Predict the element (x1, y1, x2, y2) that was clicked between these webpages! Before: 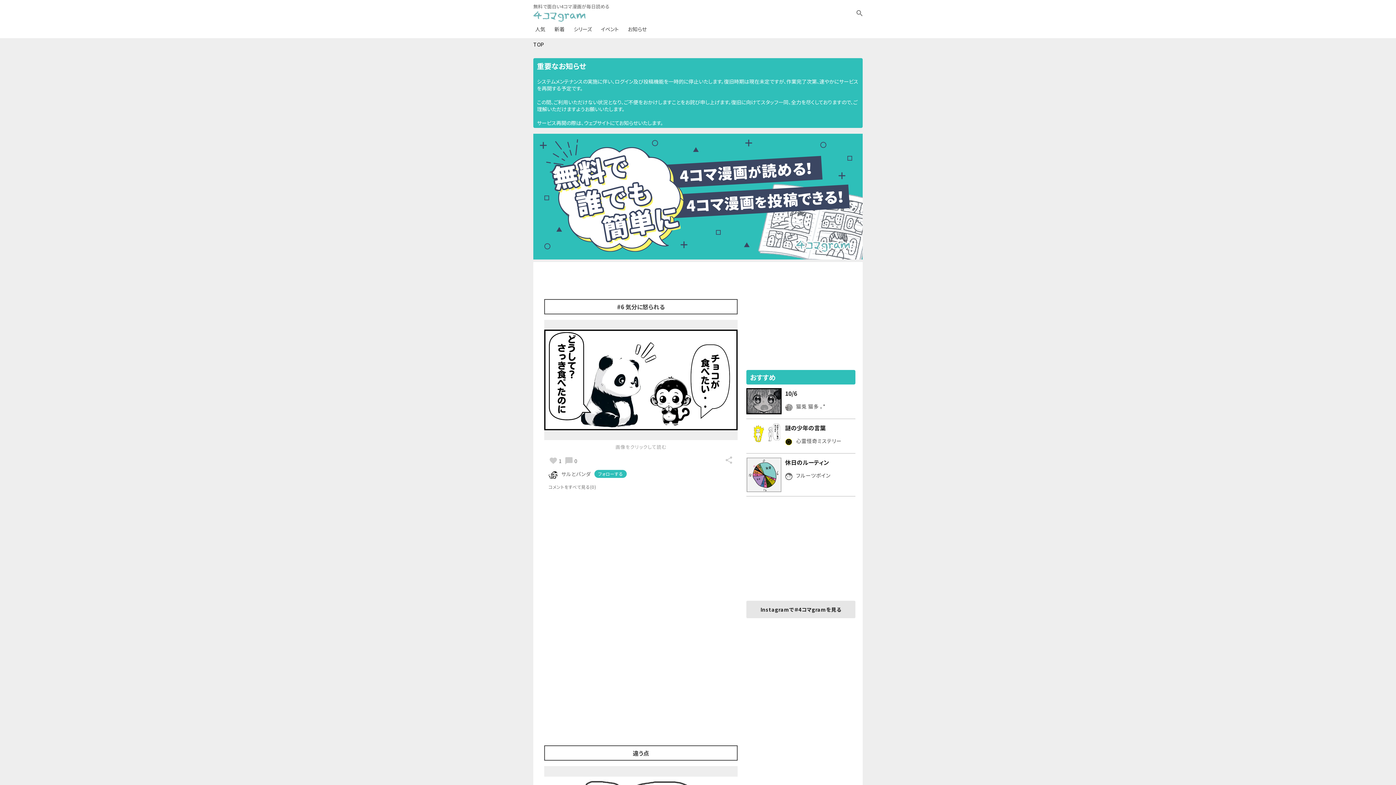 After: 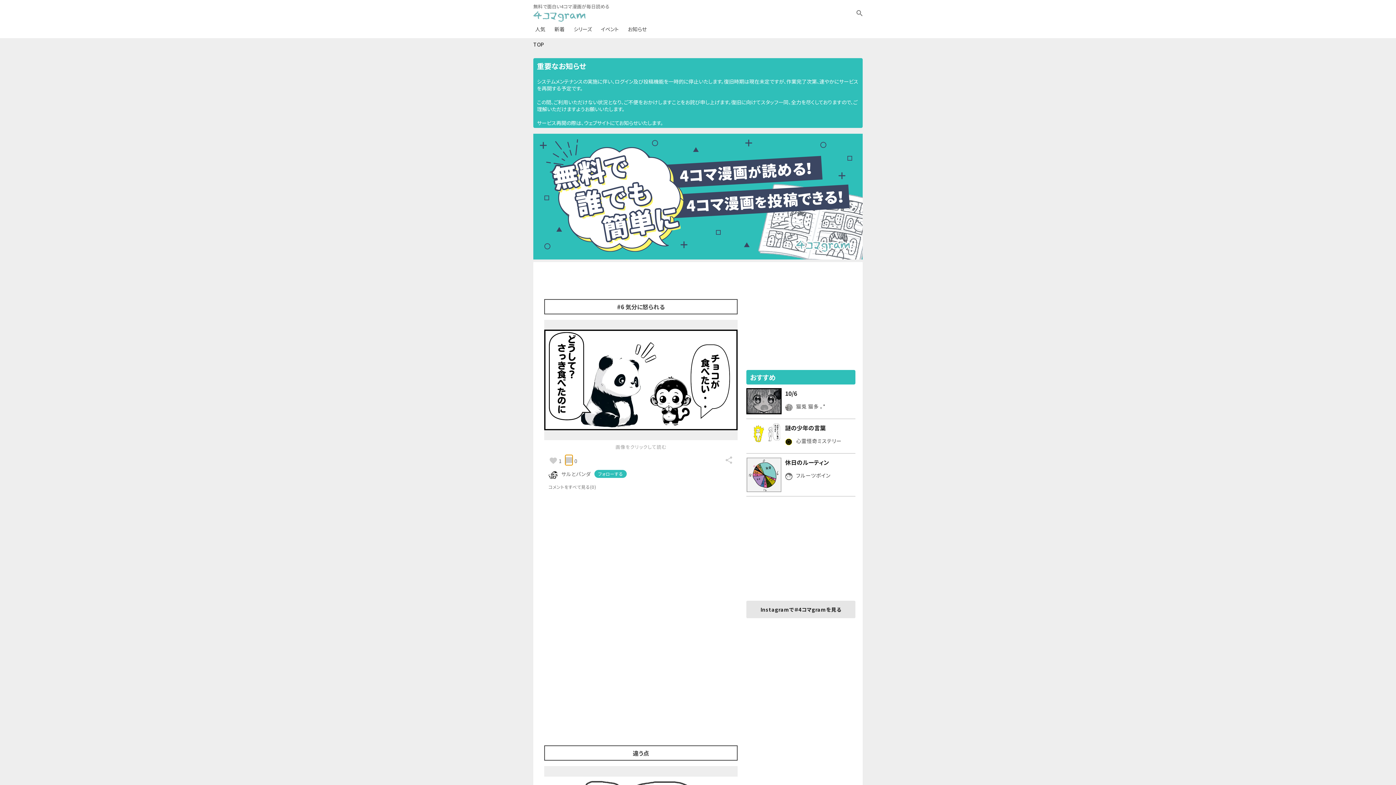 Action: bbox: (565, 455, 572, 465)